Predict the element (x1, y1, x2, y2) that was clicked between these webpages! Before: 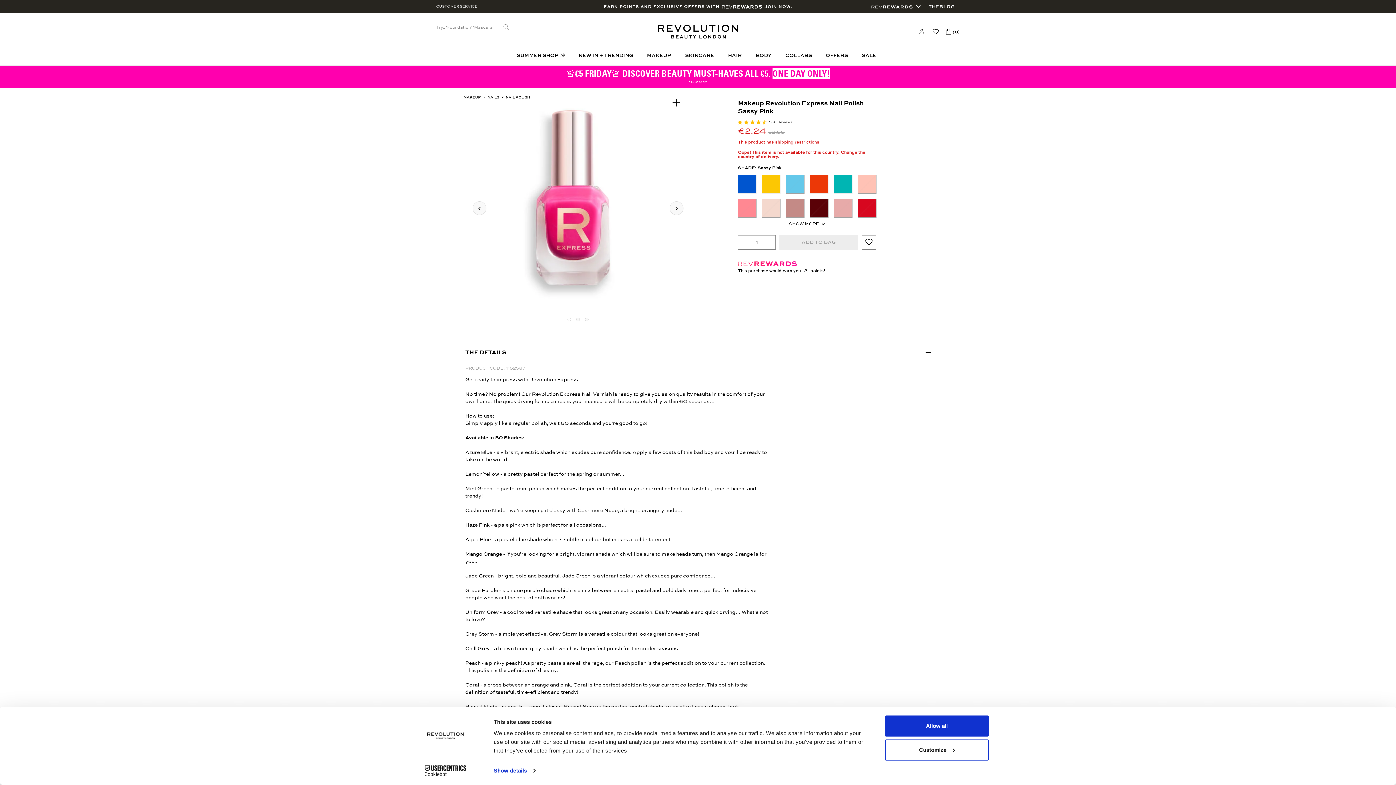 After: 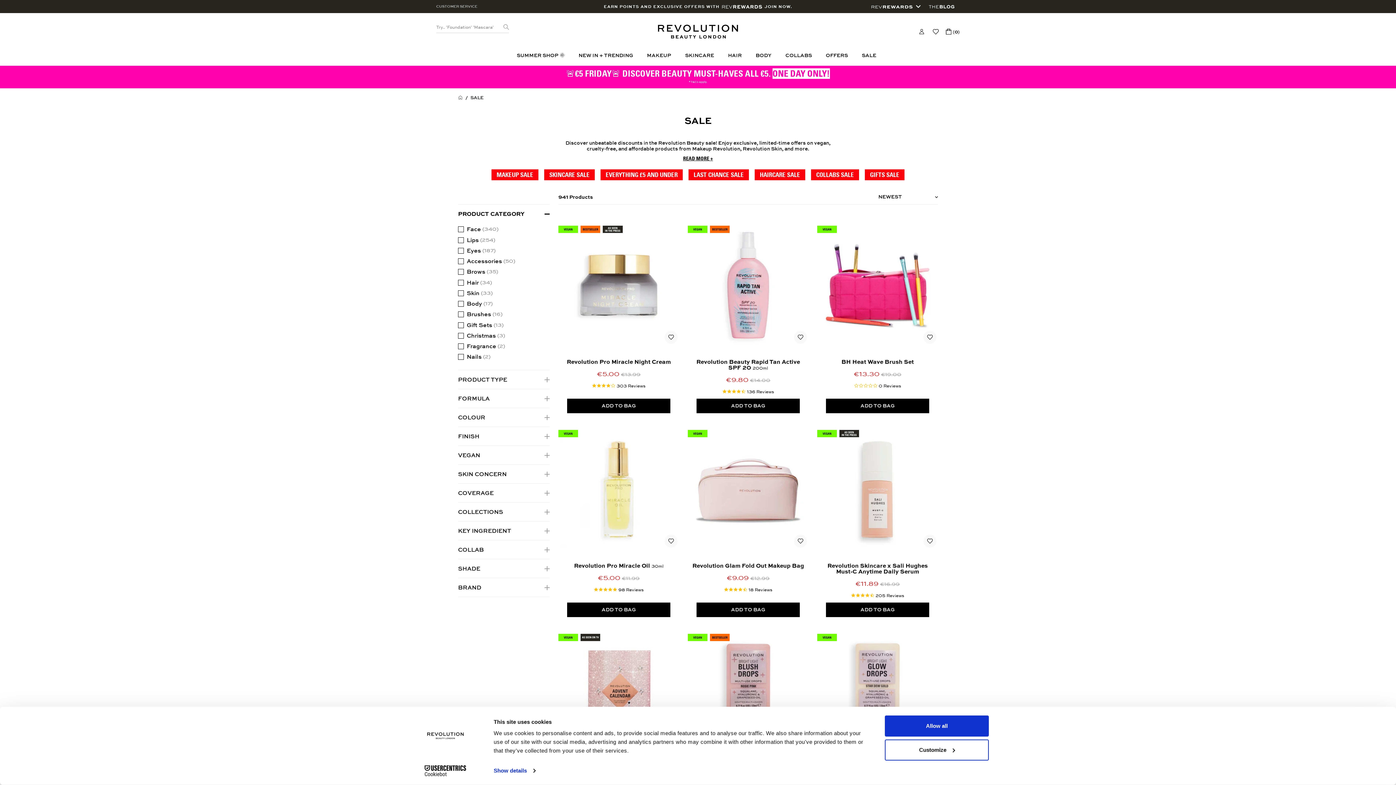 Action: bbox: (856, 45, 884, 65) label: SALE